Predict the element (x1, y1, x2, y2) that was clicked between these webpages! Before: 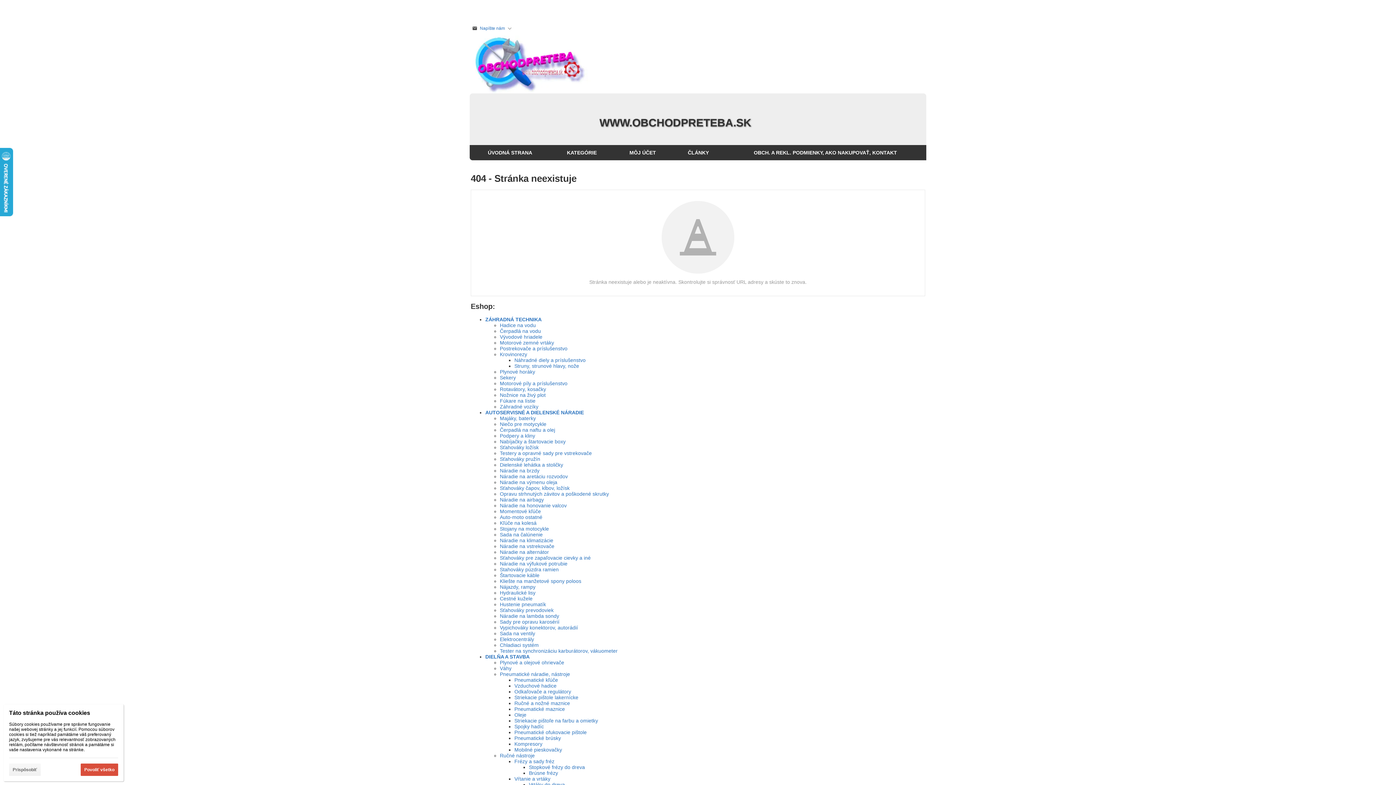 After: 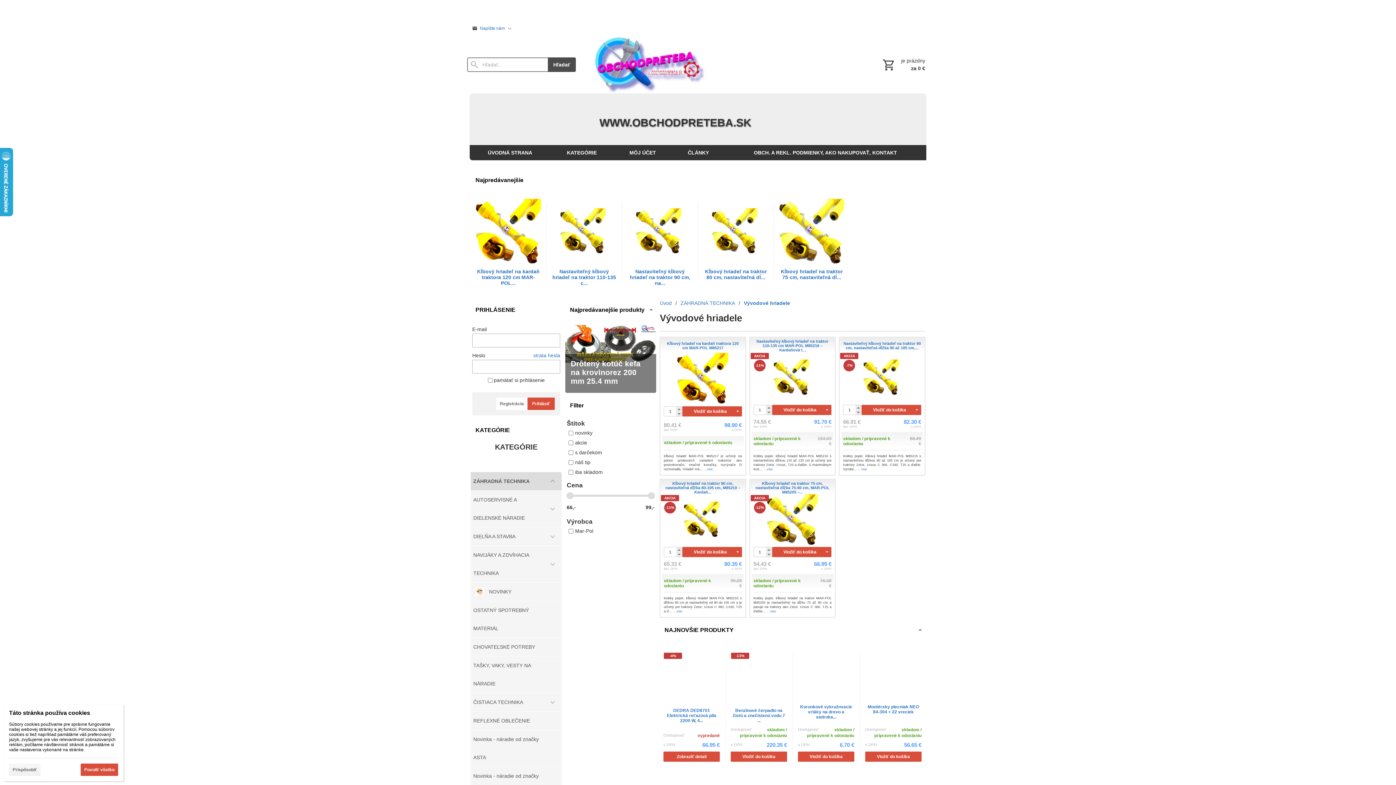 Action: bbox: (500, 334, 542, 340) label: Vývodové hriadele